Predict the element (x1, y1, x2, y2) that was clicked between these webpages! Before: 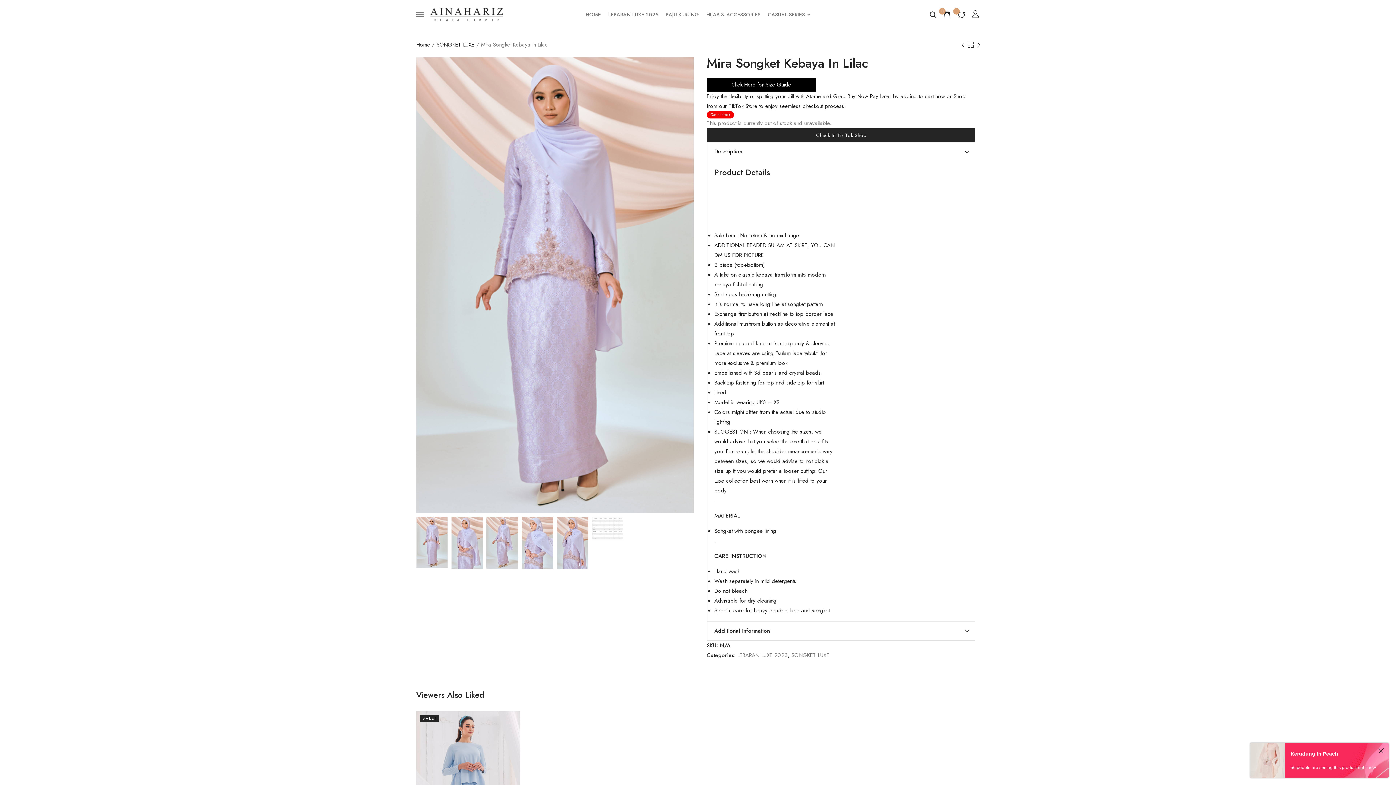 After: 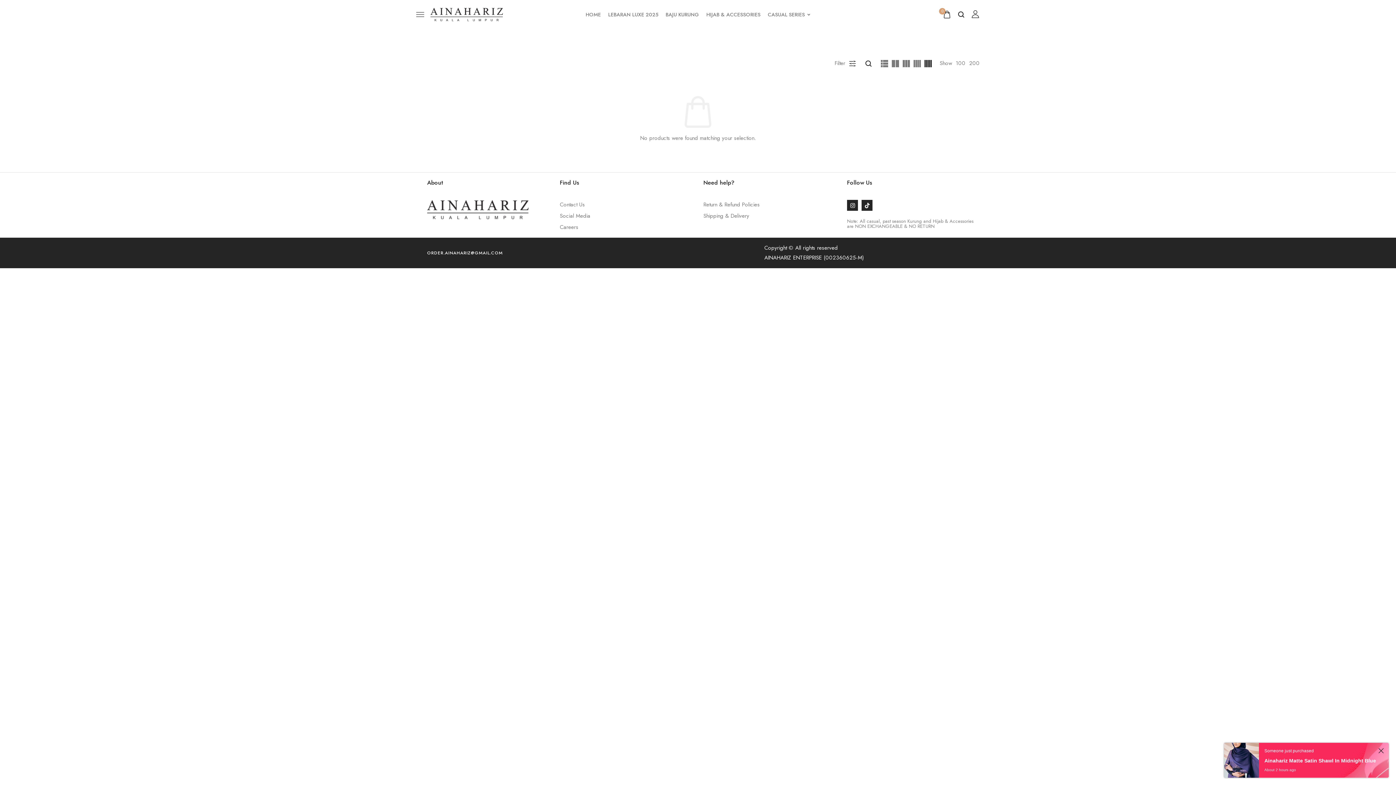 Action: bbox: (791, 651, 829, 659) label: SONGKET LUXE